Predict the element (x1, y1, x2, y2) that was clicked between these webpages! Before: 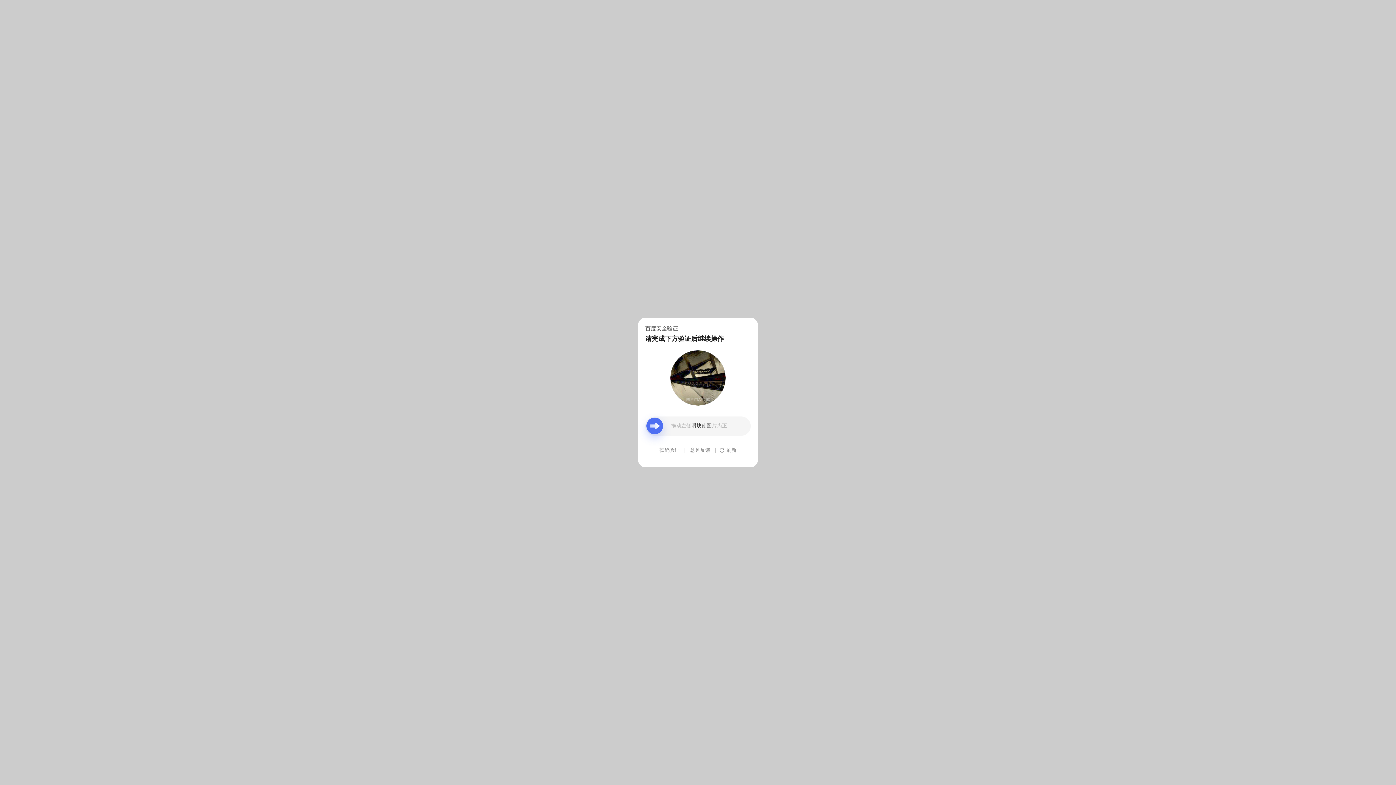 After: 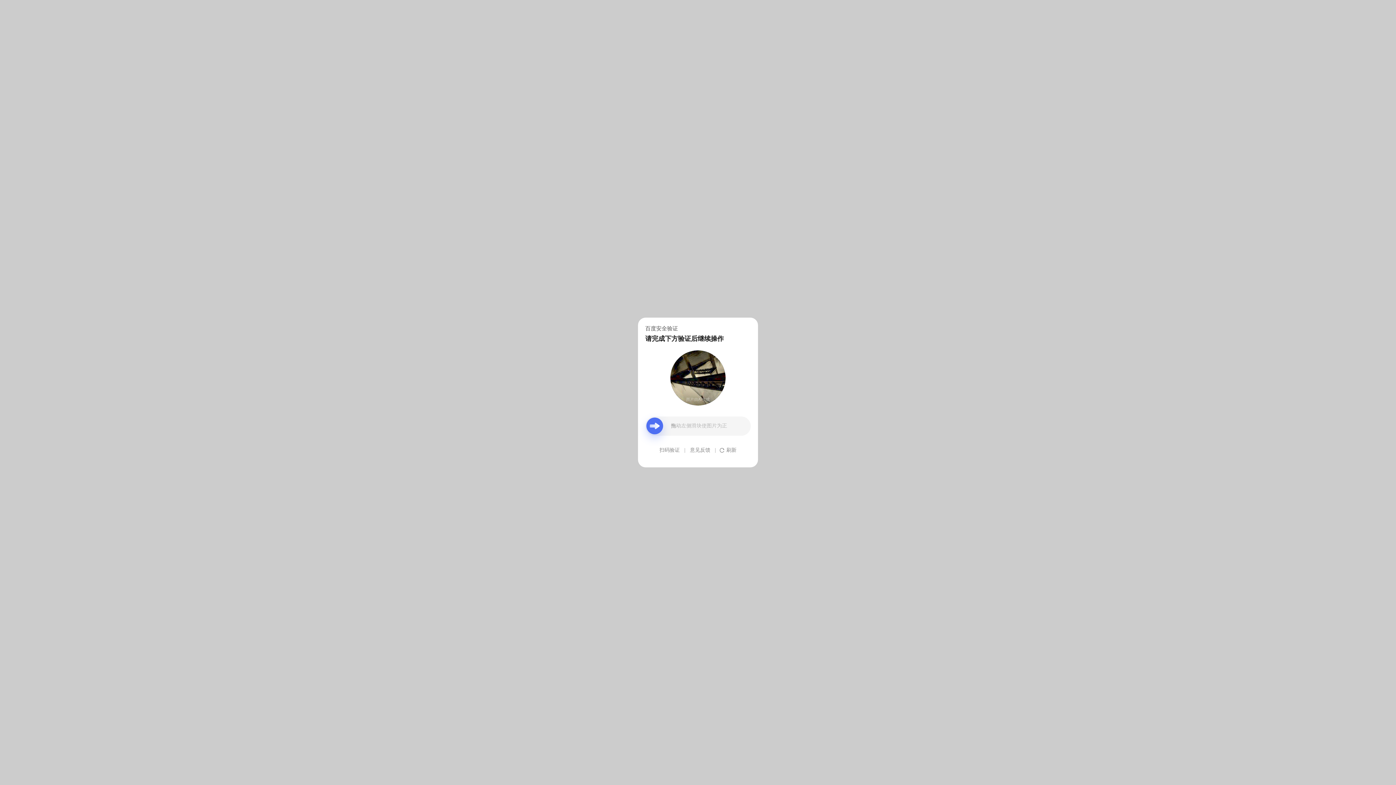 Action: label: 意见反馈 bbox: (690, 439, 710, 461)